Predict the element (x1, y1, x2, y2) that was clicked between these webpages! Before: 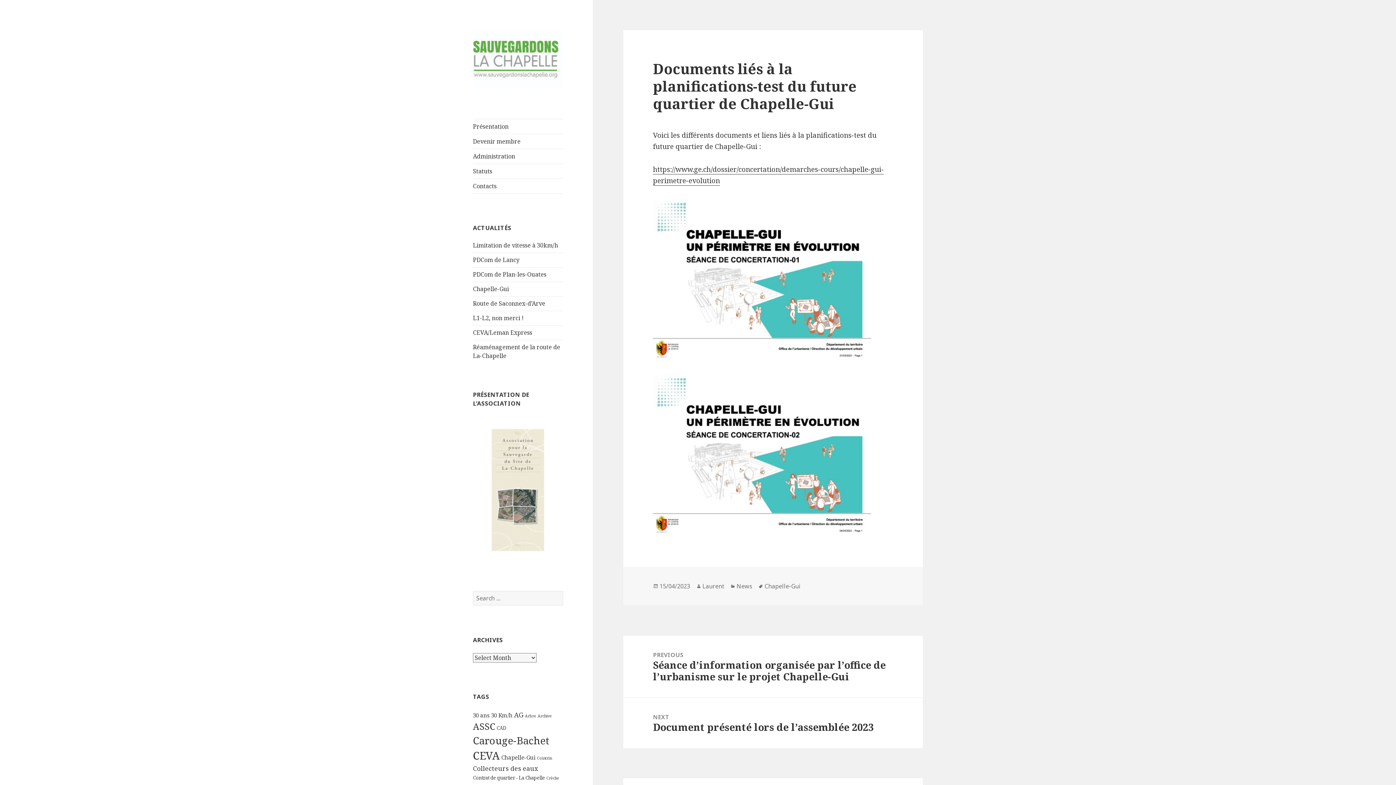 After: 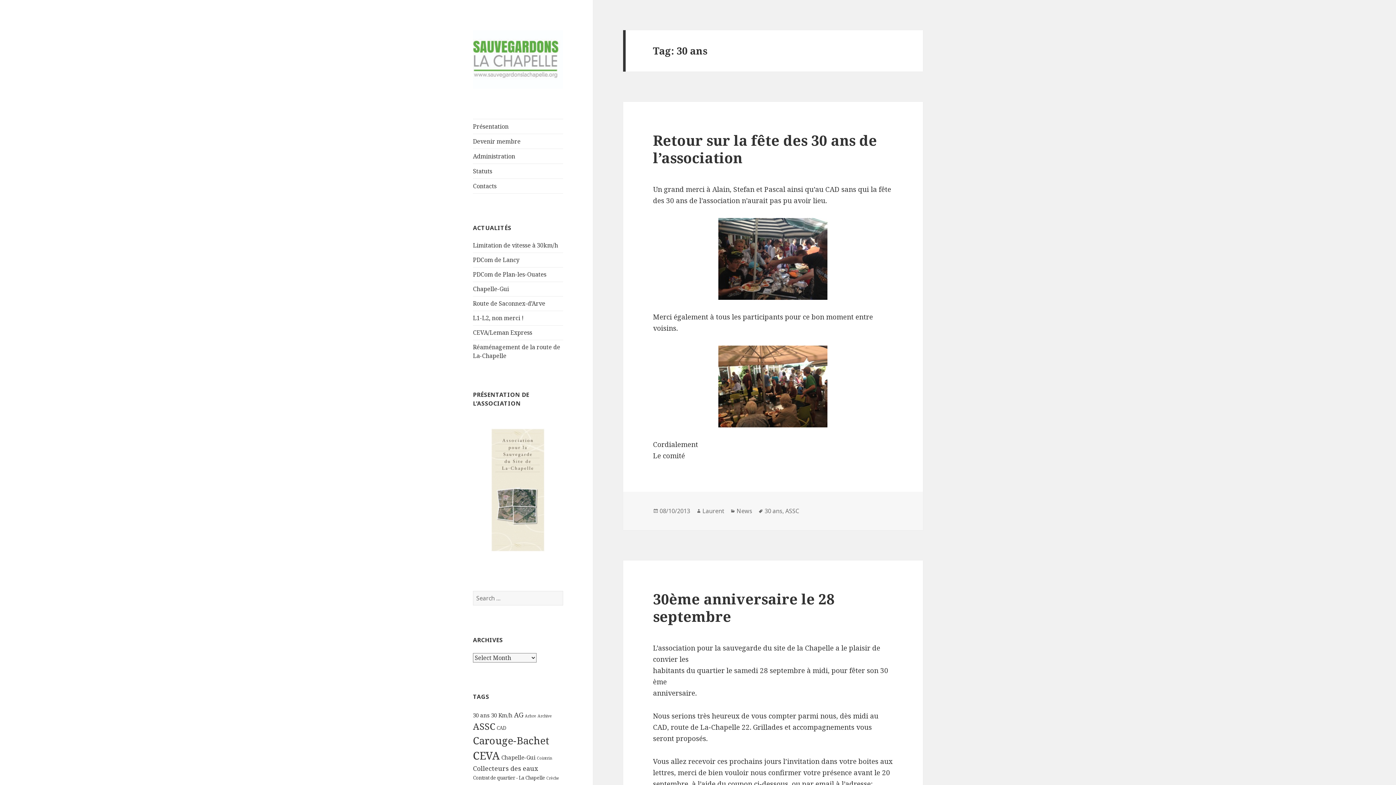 Action: bbox: (473, 712, 489, 719) label: 30 ans (3 items)